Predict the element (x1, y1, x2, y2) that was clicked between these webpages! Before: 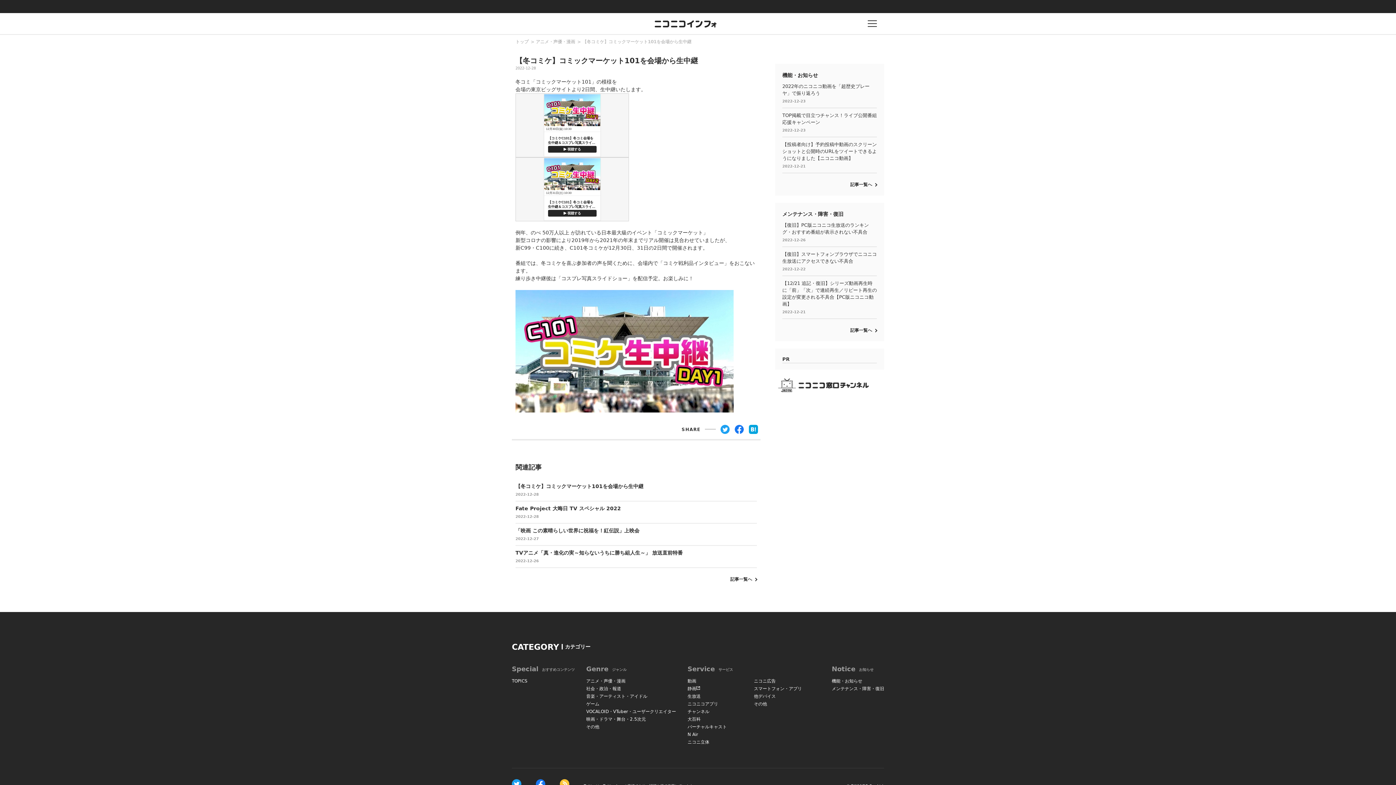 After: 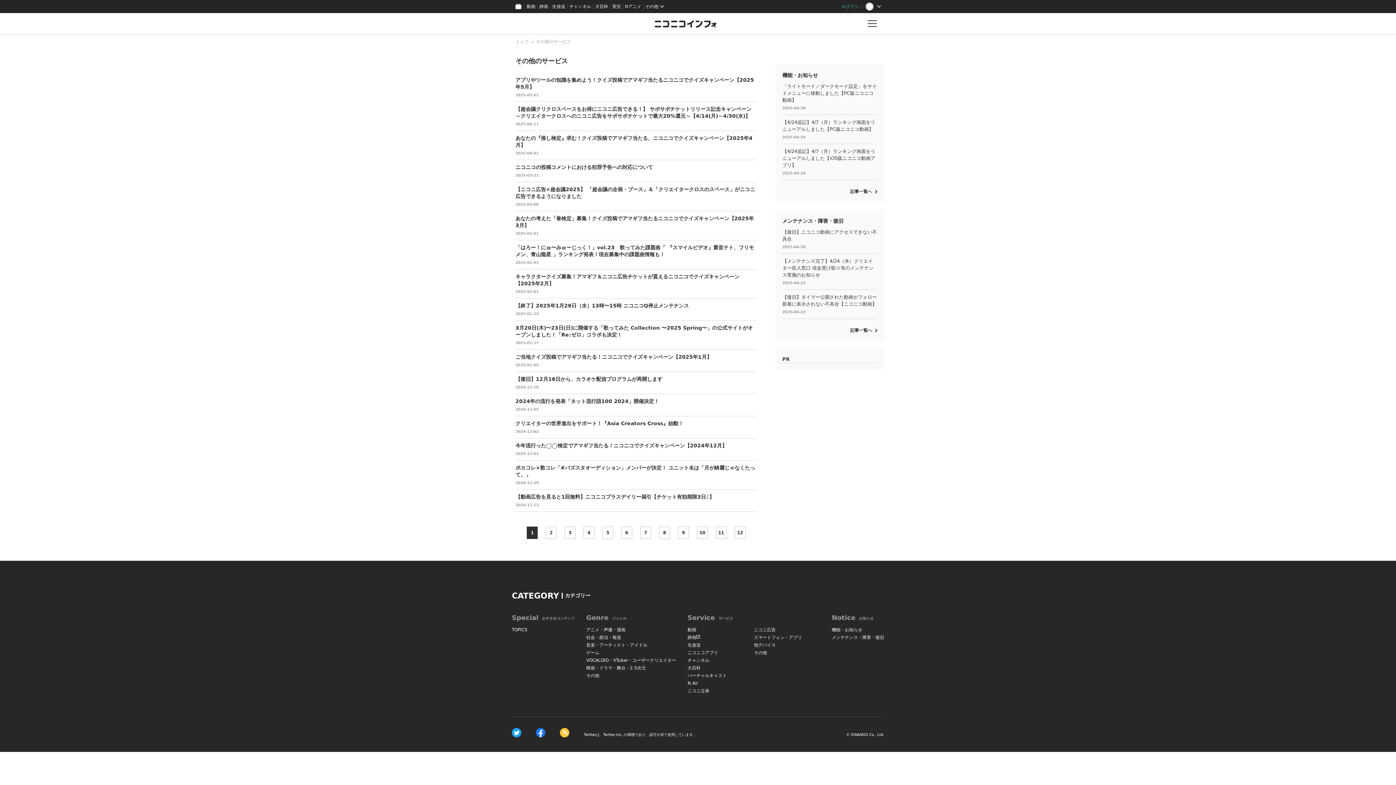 Action: bbox: (754, 700, 820, 708) label: その他